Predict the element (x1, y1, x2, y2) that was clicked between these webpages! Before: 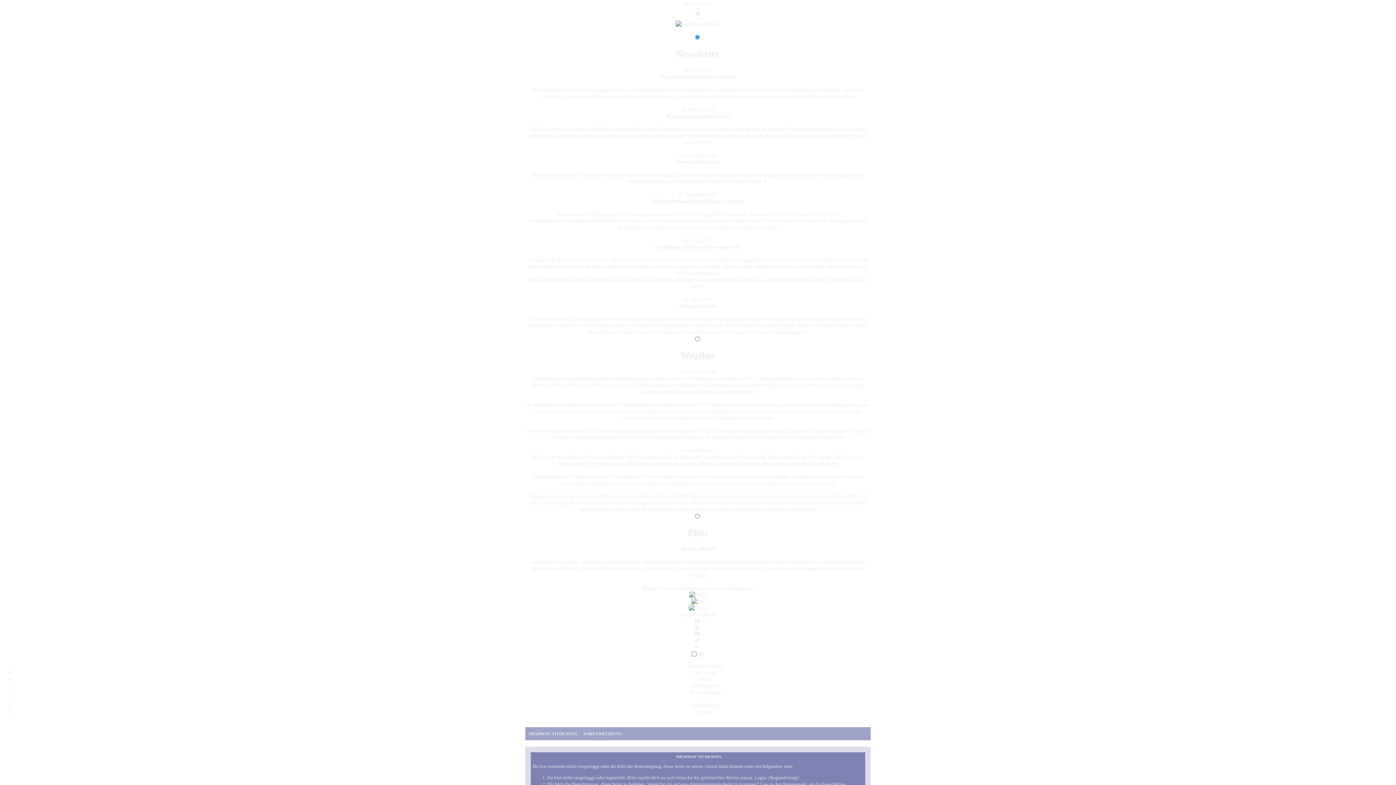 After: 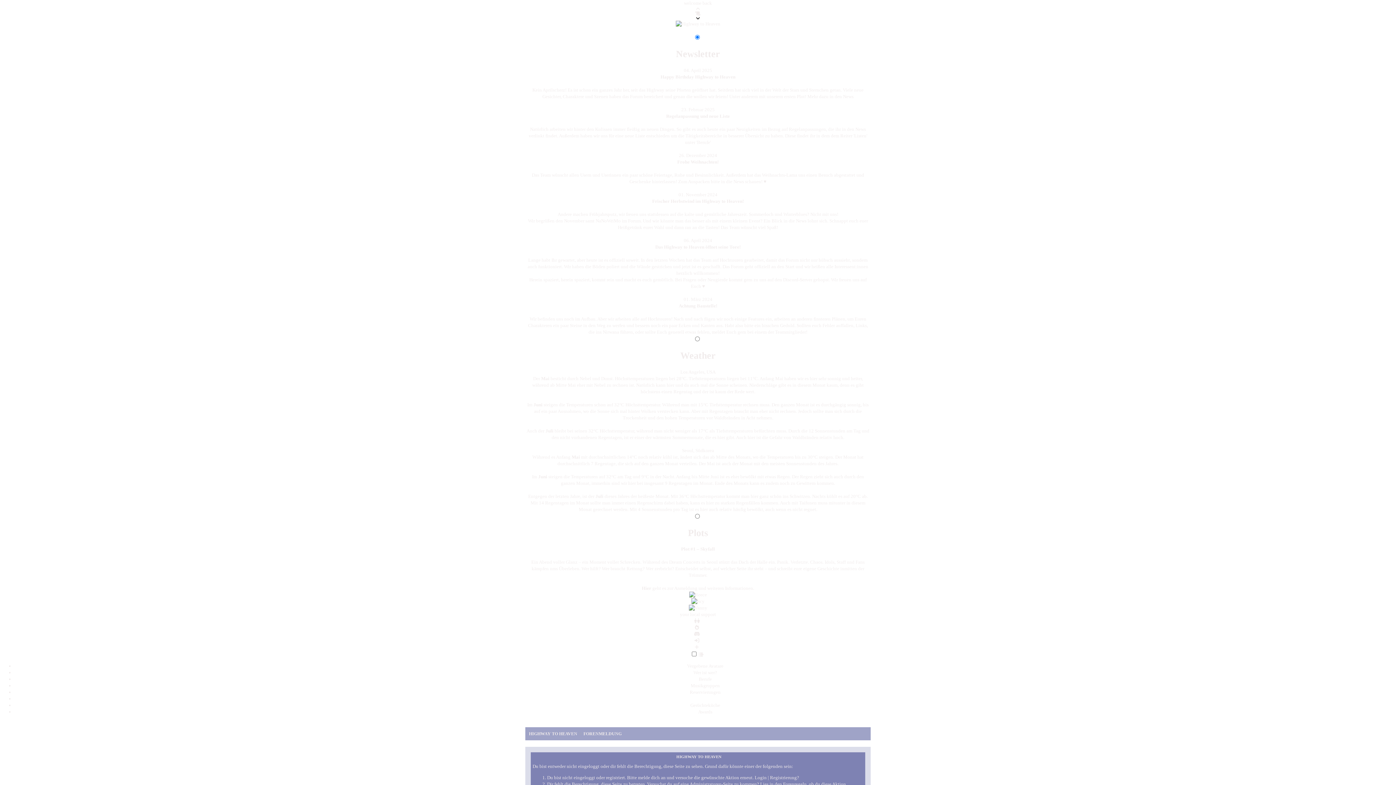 Action: bbox: (696, 15, 700, 21)